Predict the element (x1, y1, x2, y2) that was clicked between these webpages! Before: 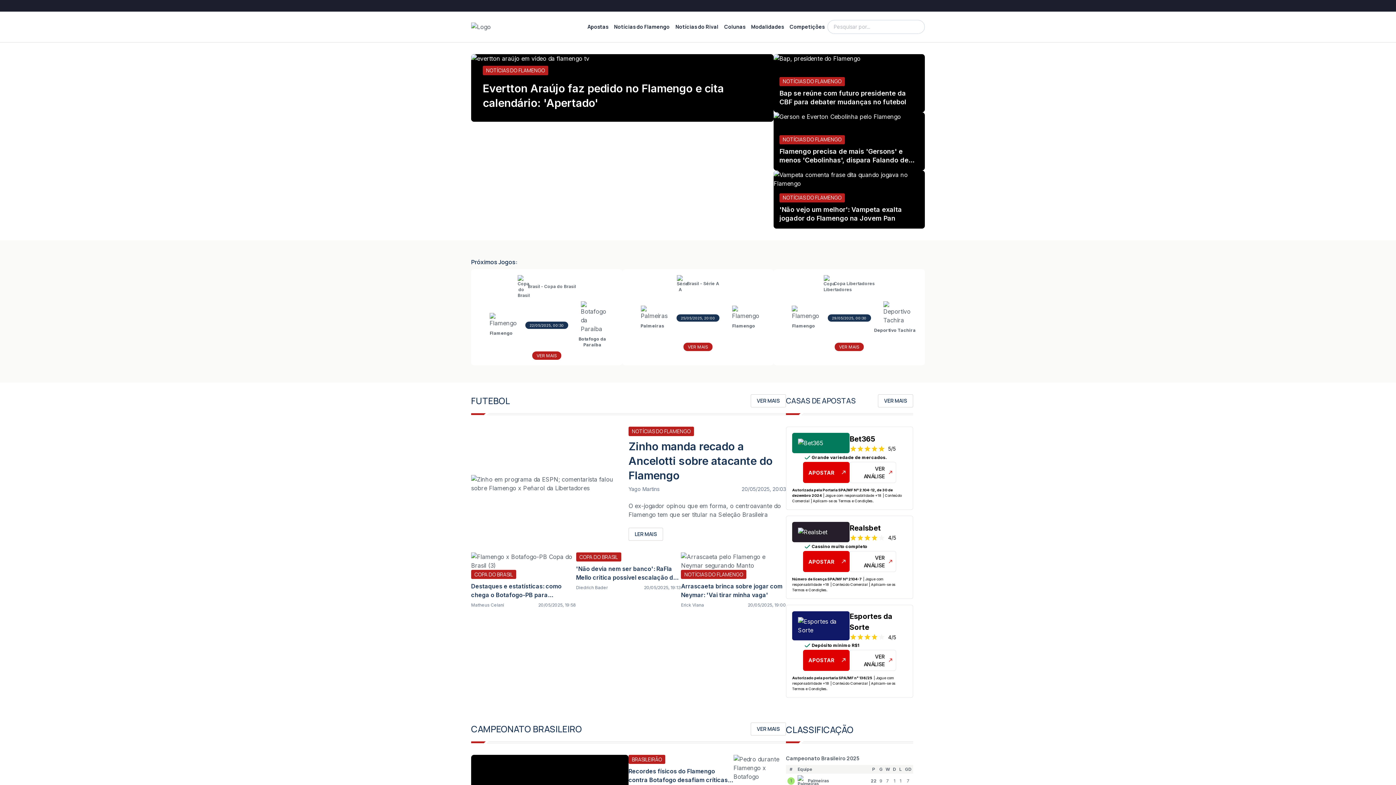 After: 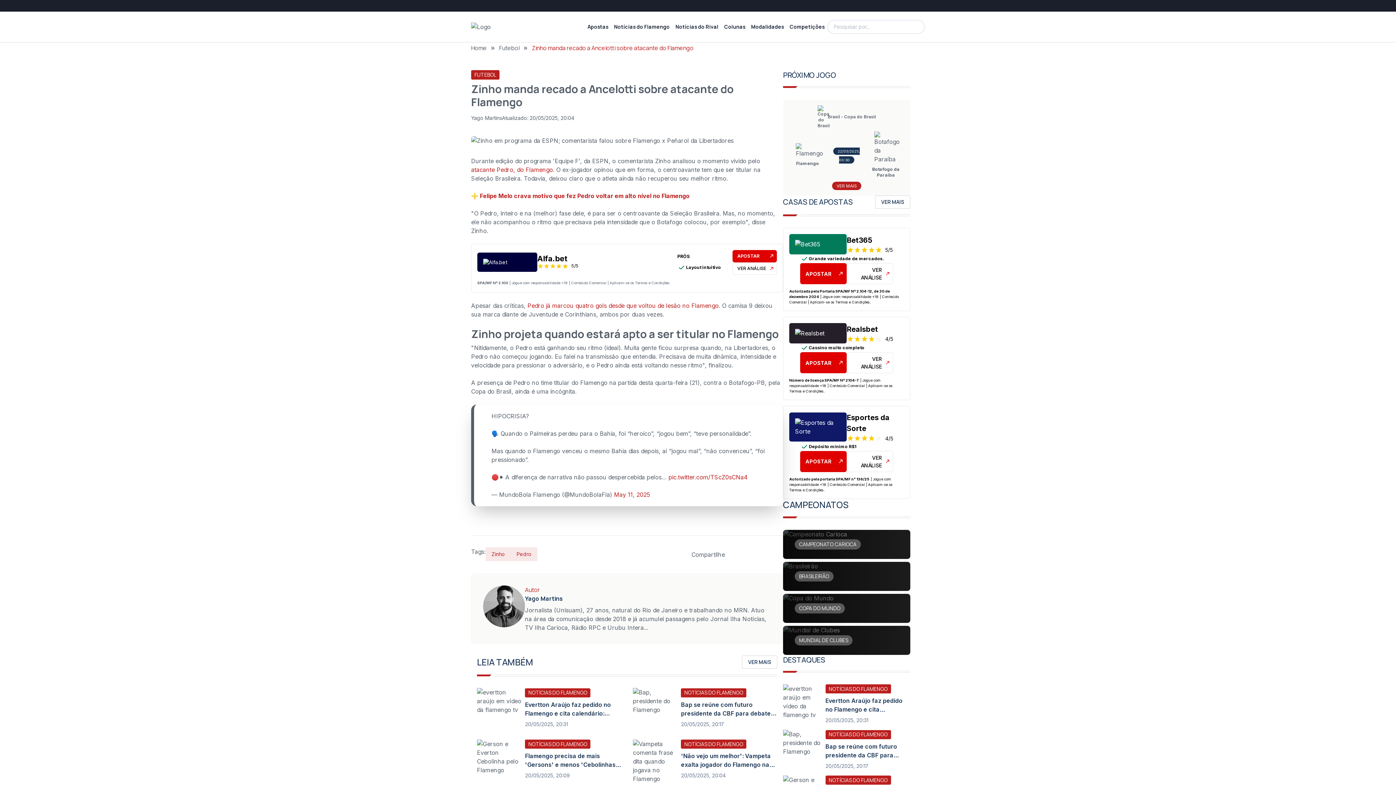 Action: bbox: (471, 475, 628, 492)